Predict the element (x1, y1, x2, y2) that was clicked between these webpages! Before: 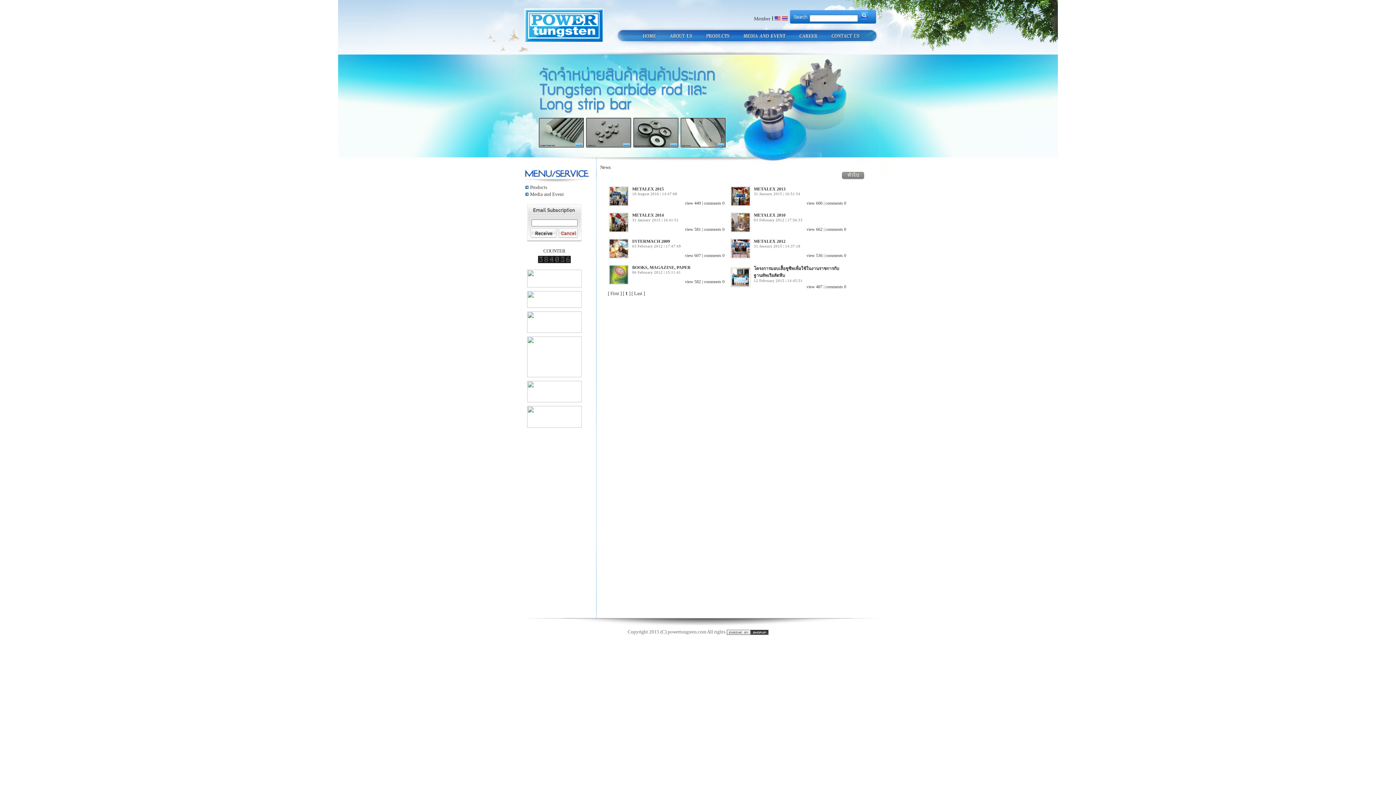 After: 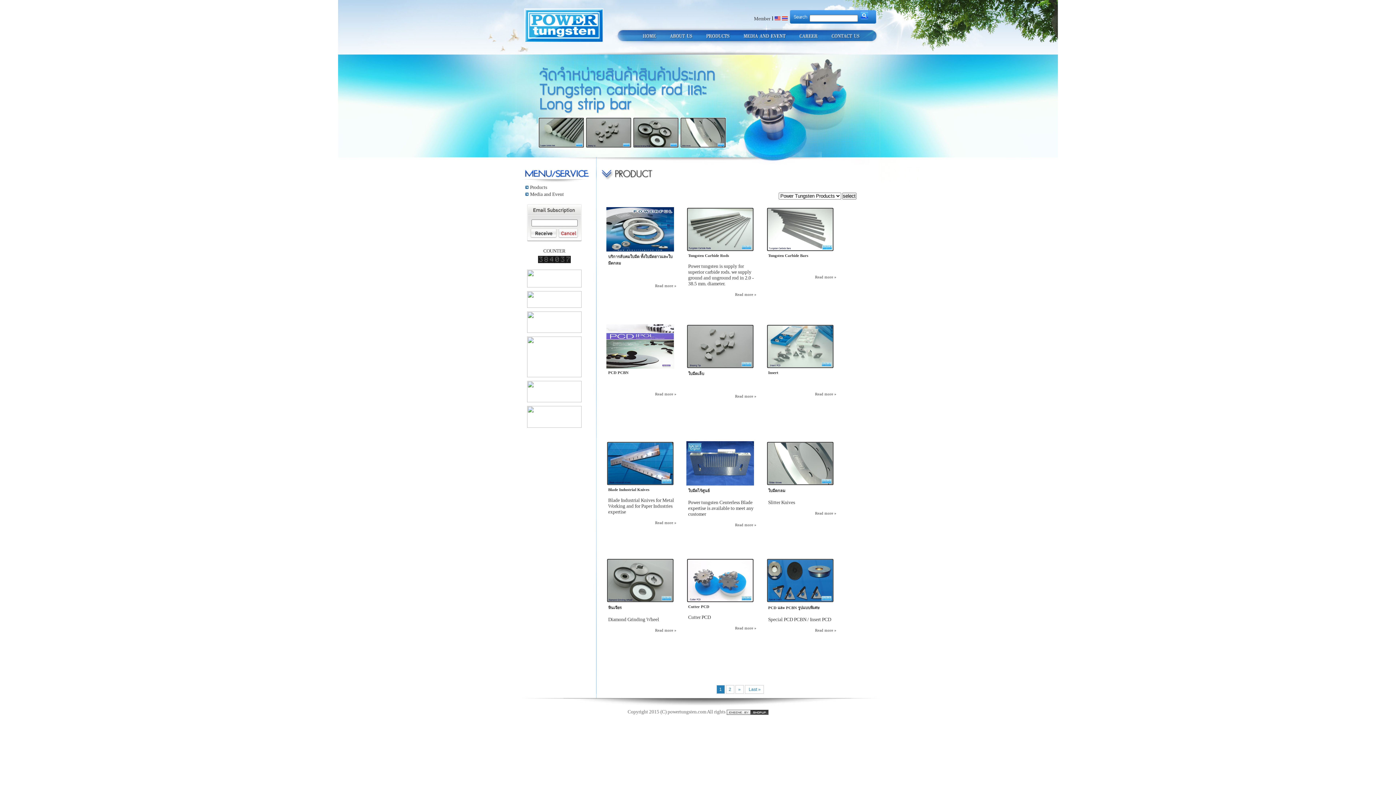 Action: bbox: (700, 36, 736, 42)